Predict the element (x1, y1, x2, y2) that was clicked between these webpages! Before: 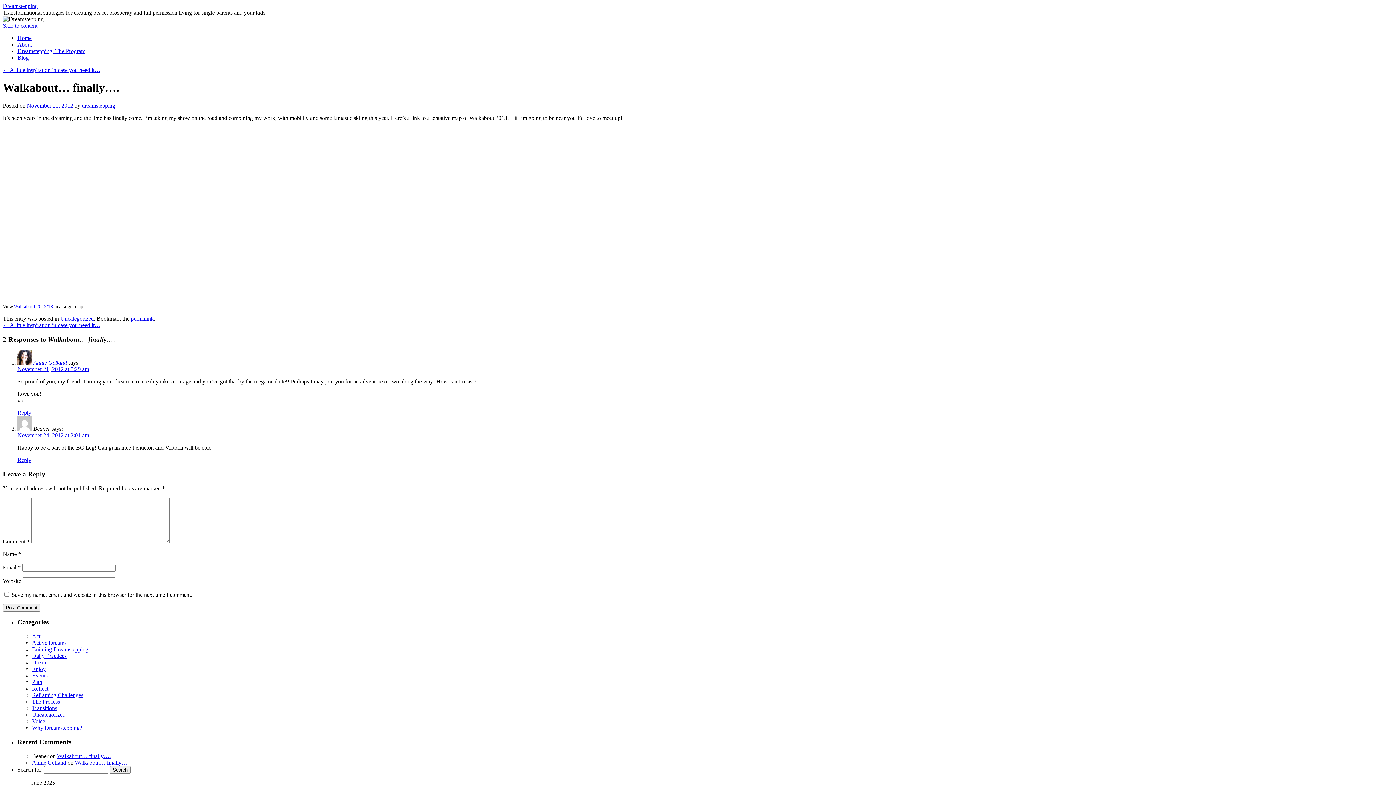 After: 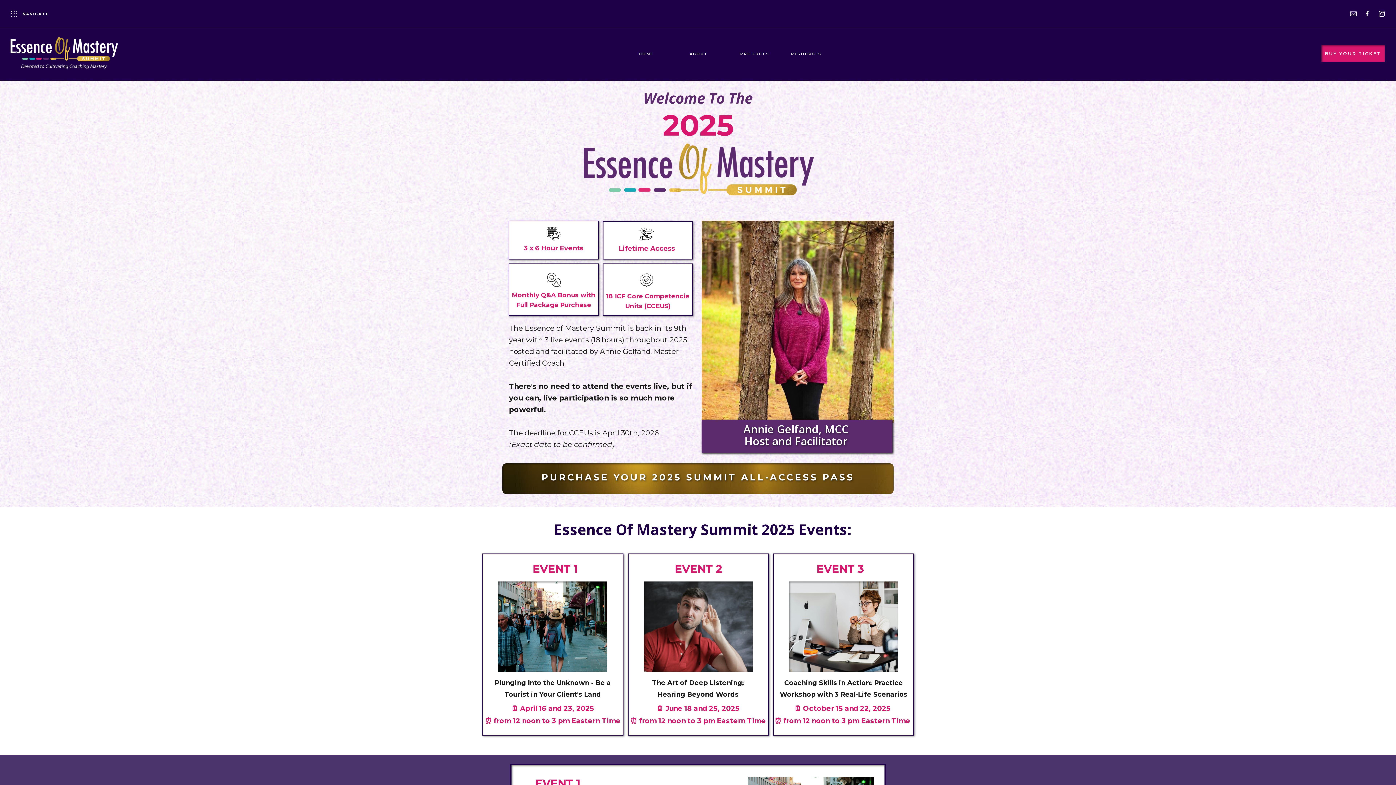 Action: bbox: (32, 759, 66, 766) label: Annie Gelfand